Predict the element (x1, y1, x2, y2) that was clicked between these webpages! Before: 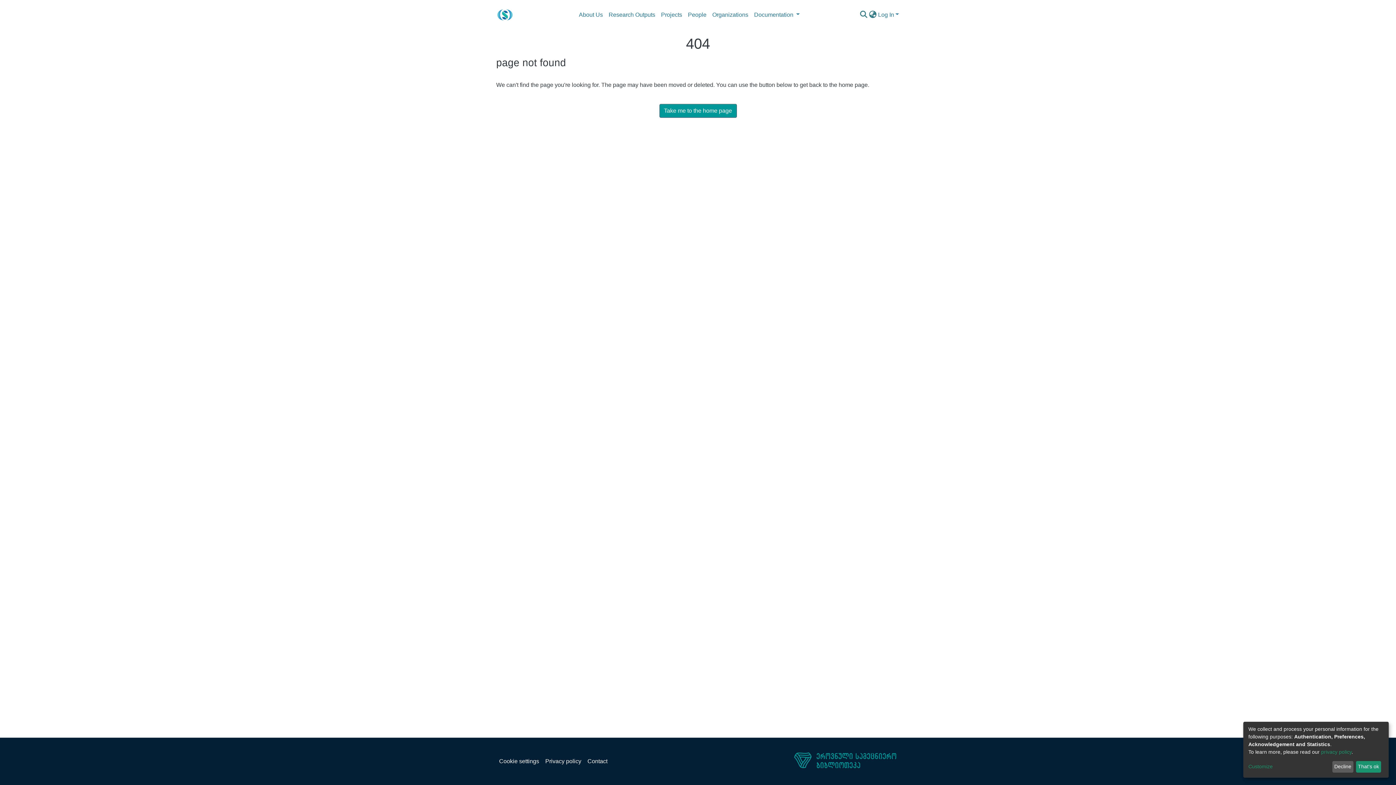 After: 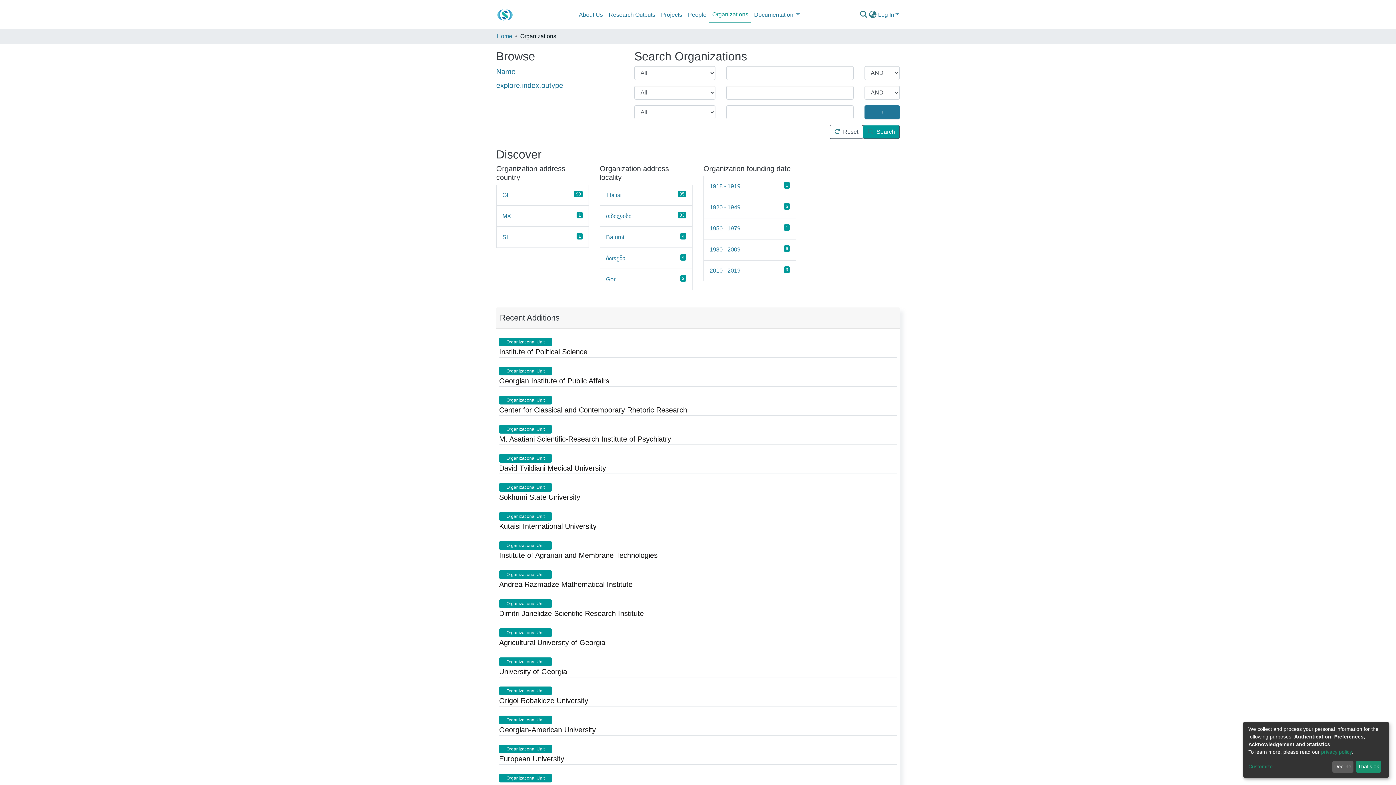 Action: label: Organizations bbox: (709, 7, 751, 22)